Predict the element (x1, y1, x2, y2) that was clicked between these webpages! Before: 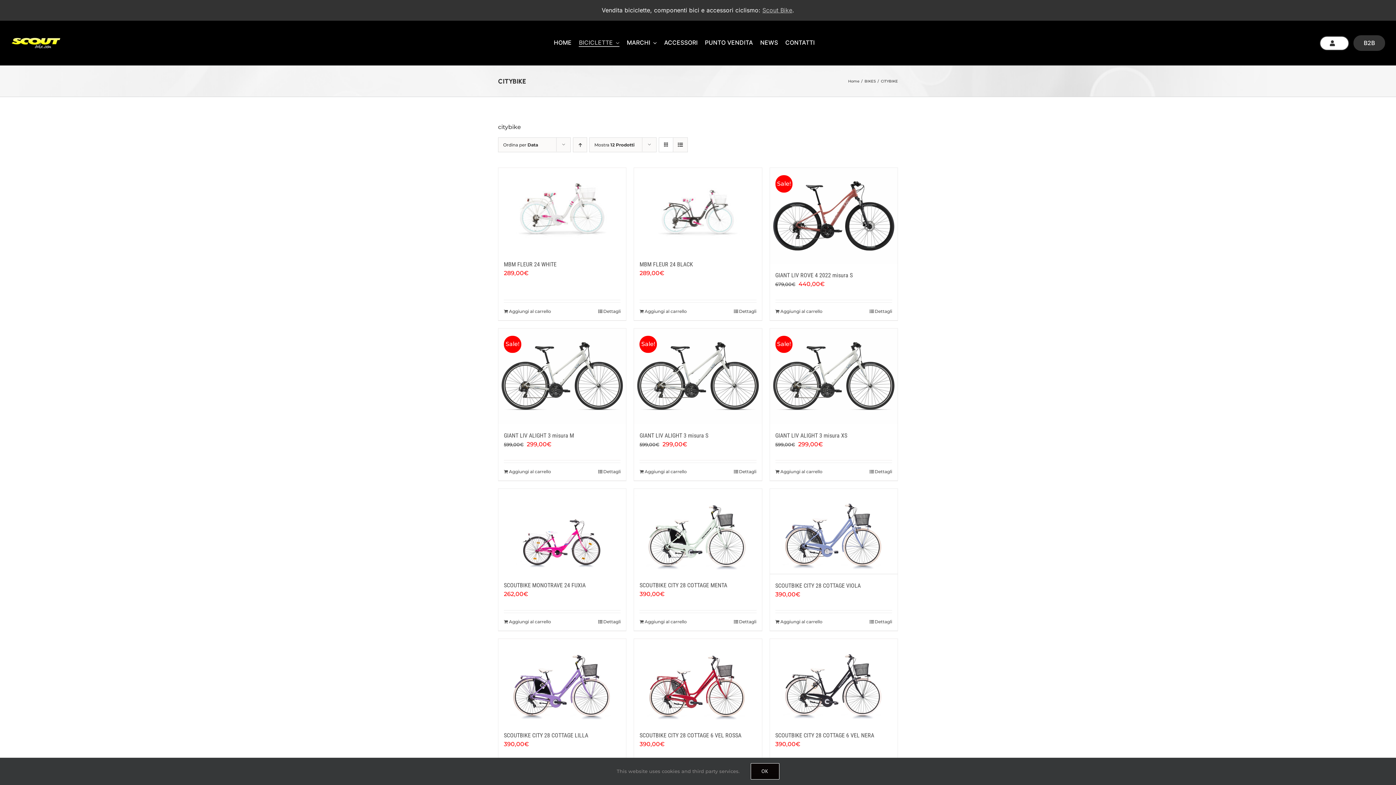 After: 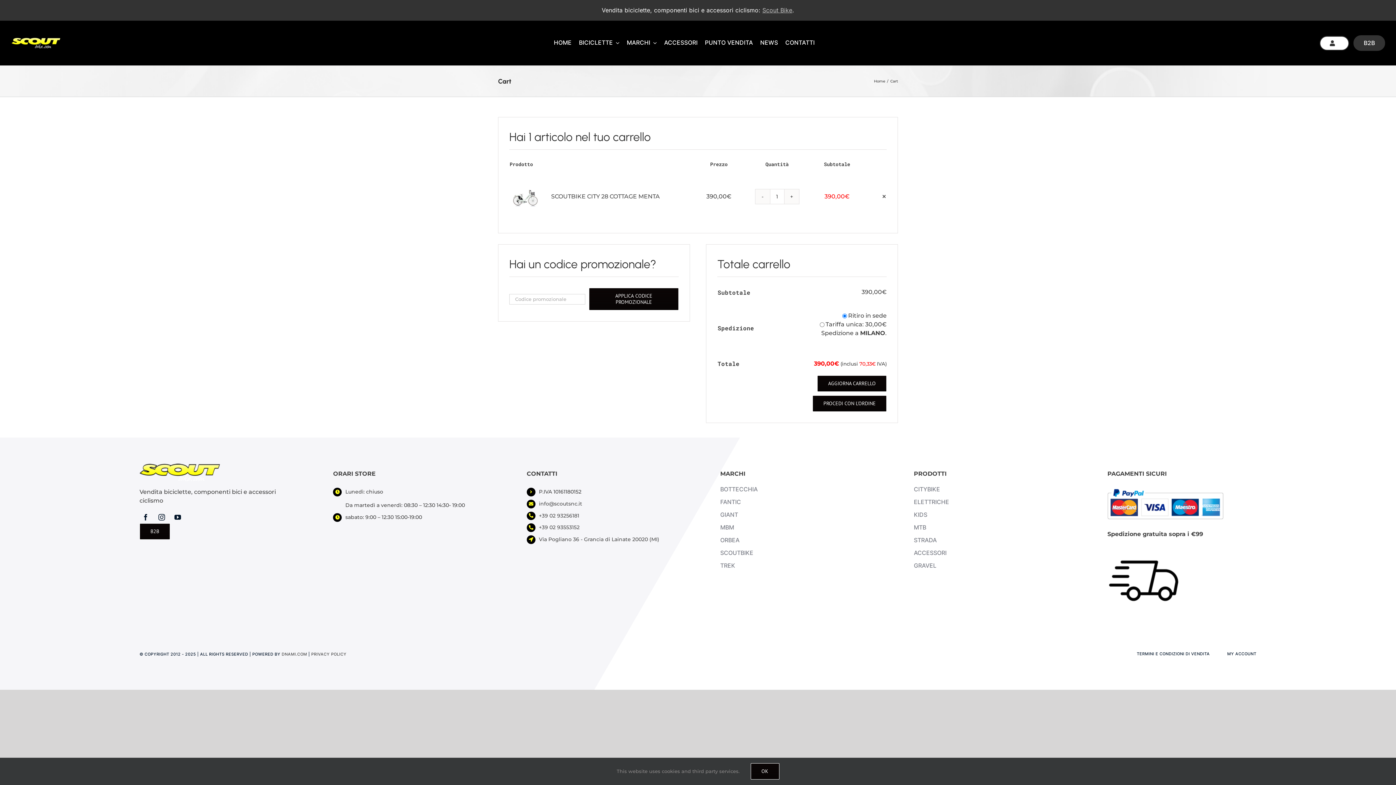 Action: bbox: (639, 618, 687, 625) label: Aggiungi al carrello: "SCOUTBIKE CITY 28 COTTAGE MENTA"